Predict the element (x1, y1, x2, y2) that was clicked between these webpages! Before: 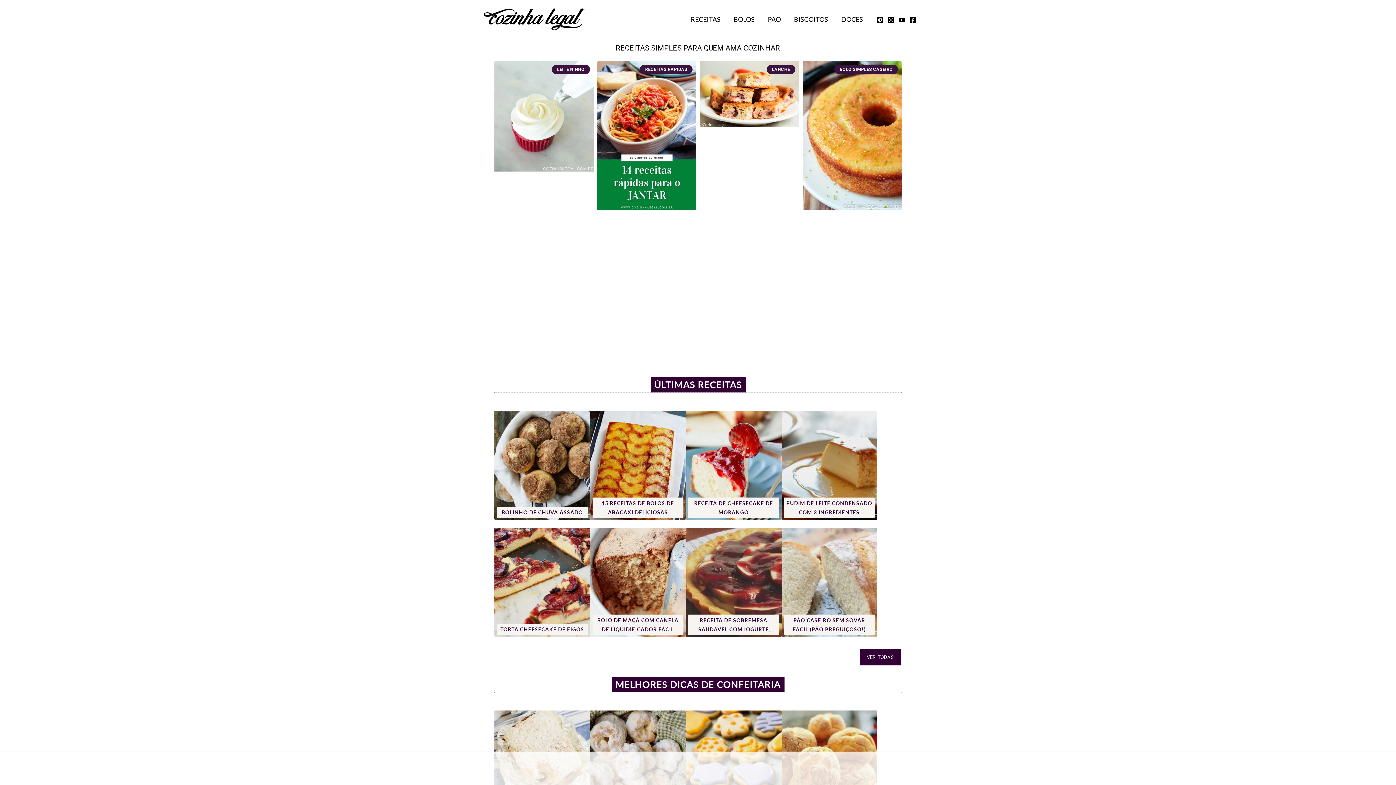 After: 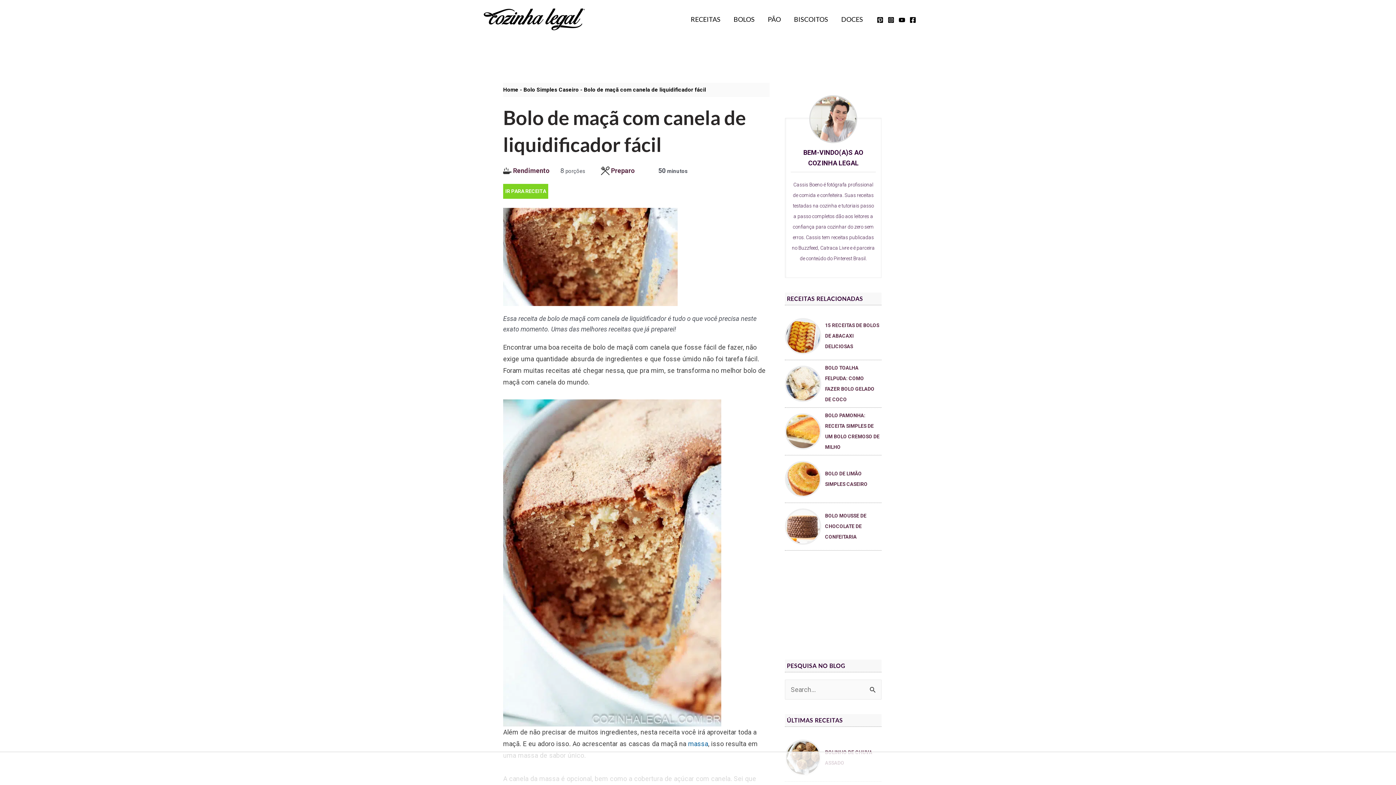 Action: label: BOLO DE MAÇÃ COM CANELA DE LIQUIDIFICADOR FÁCIL bbox: (590, 528, 685, 637)